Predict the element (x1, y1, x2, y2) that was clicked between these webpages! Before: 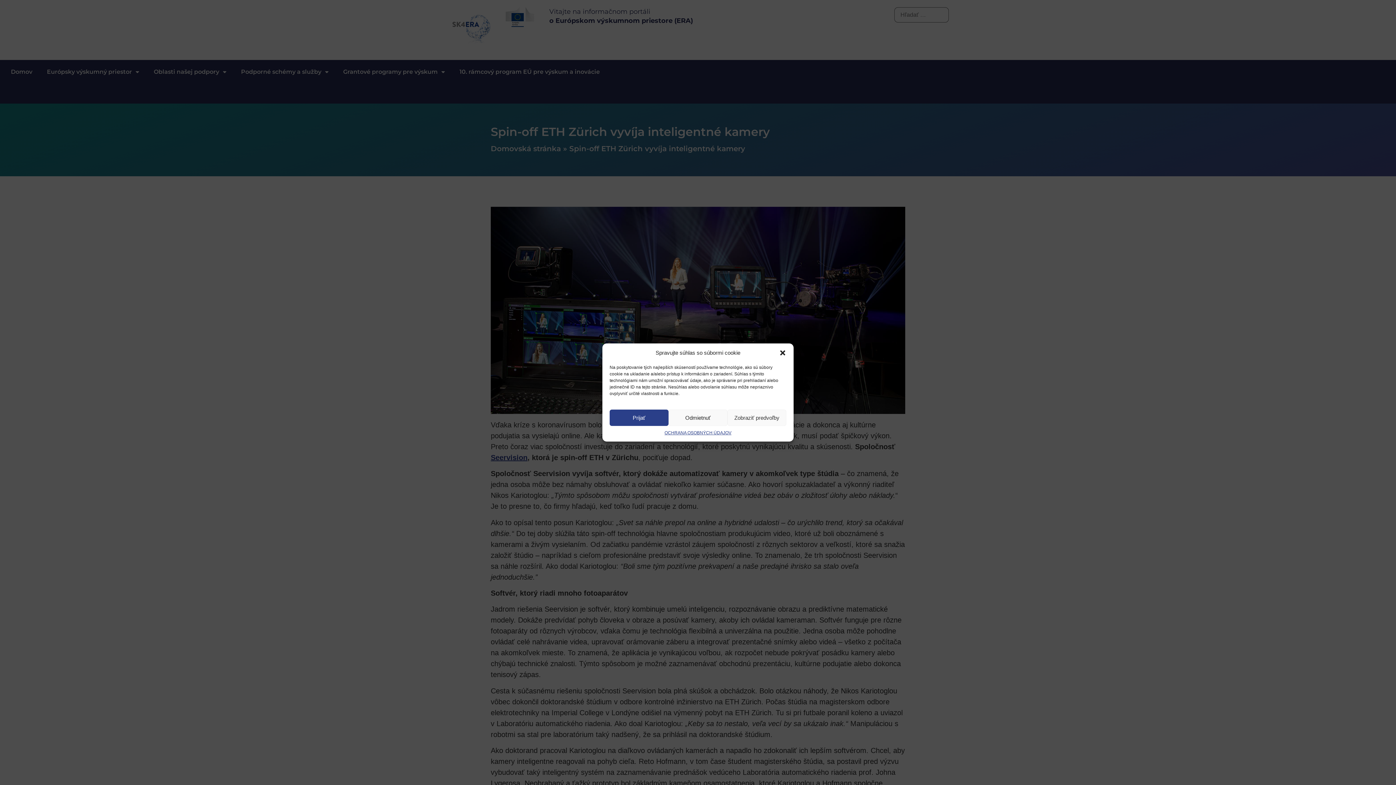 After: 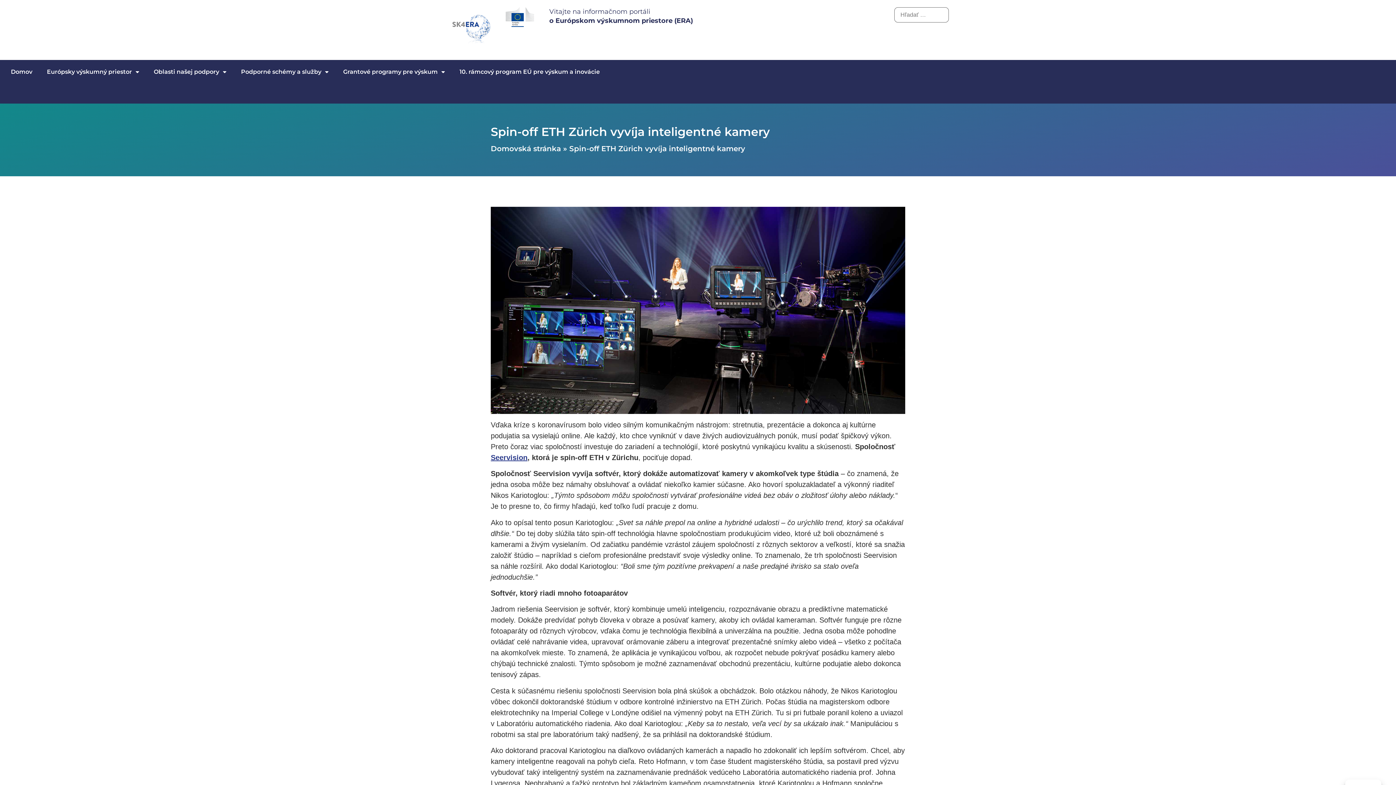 Action: label: Odmietnuť bbox: (668, 409, 727, 426)